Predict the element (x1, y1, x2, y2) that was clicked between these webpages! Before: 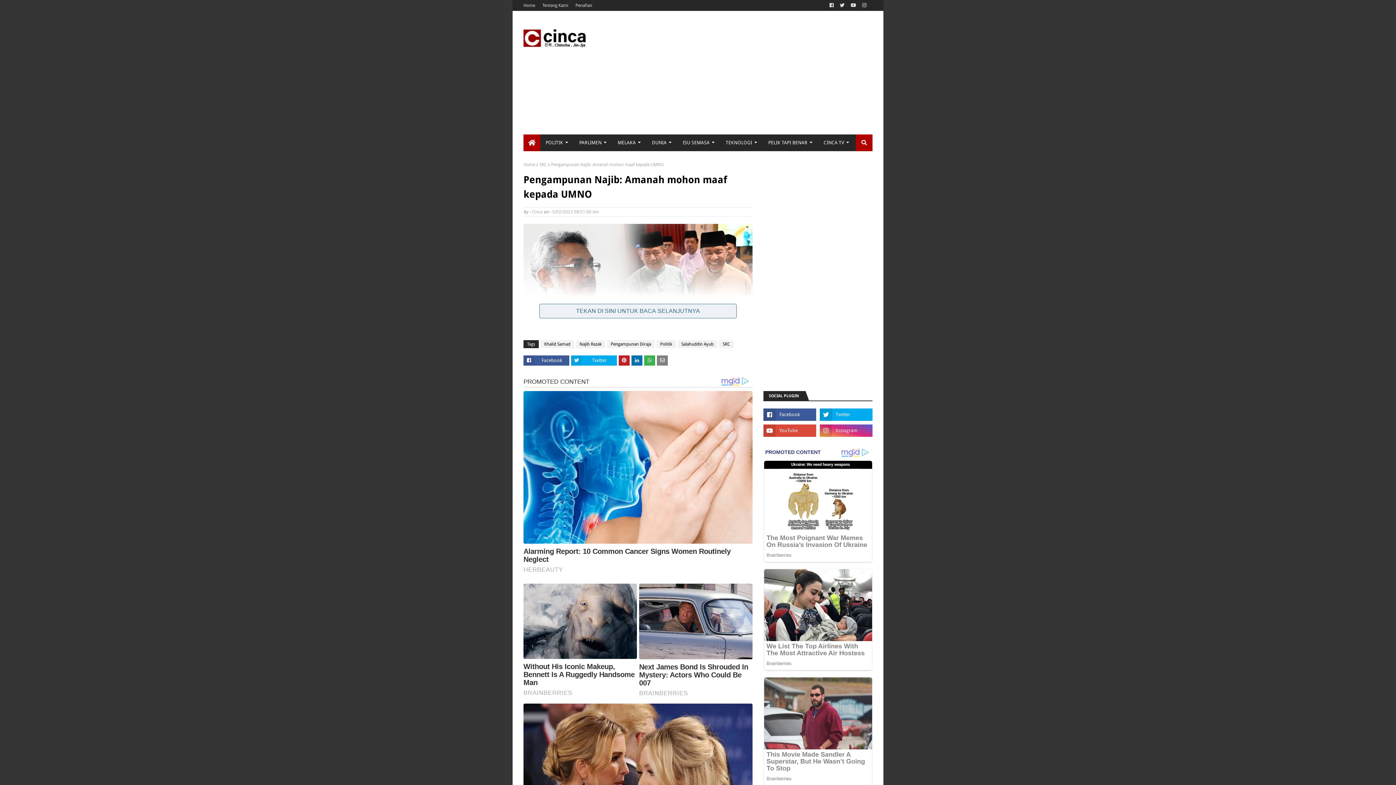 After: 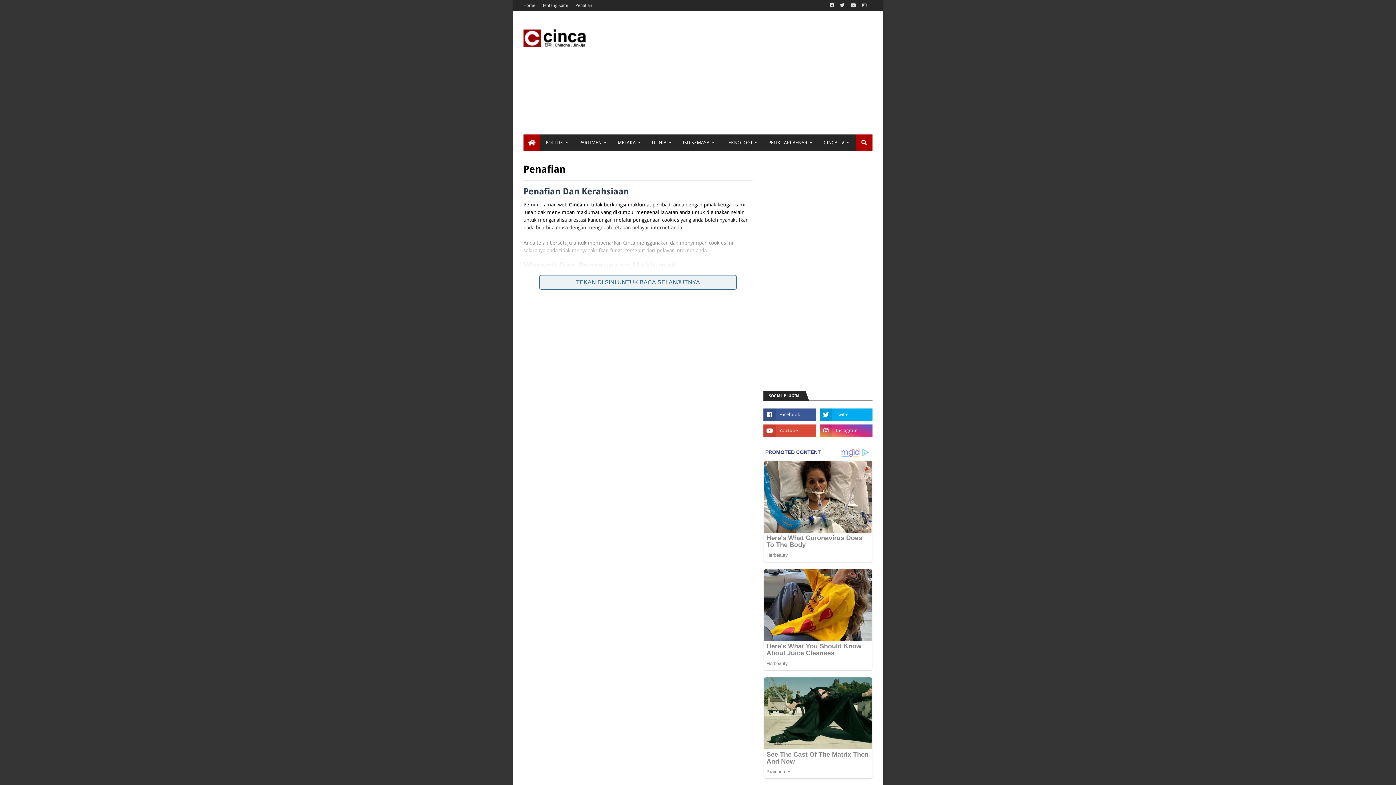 Action: bbox: (573, 0, 594, 10) label: Penafian